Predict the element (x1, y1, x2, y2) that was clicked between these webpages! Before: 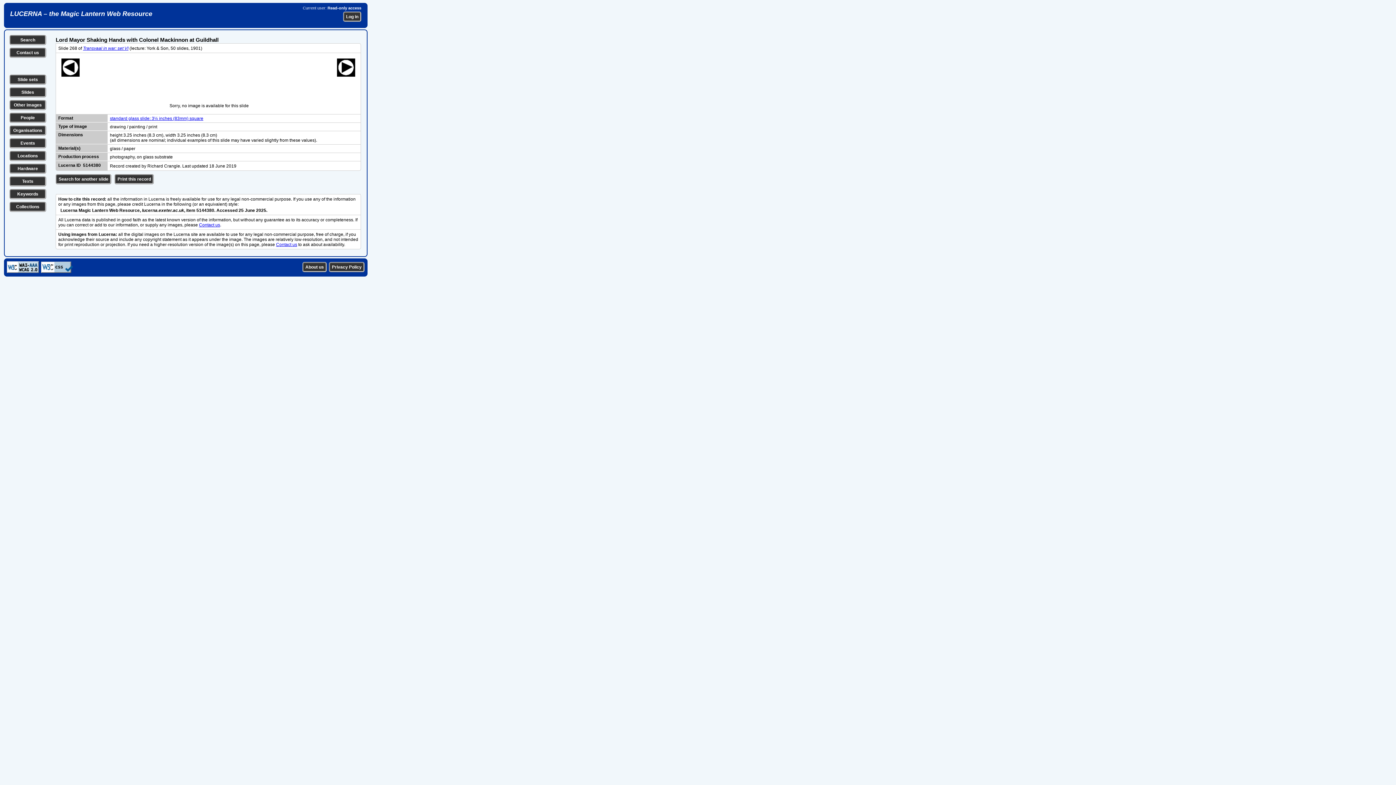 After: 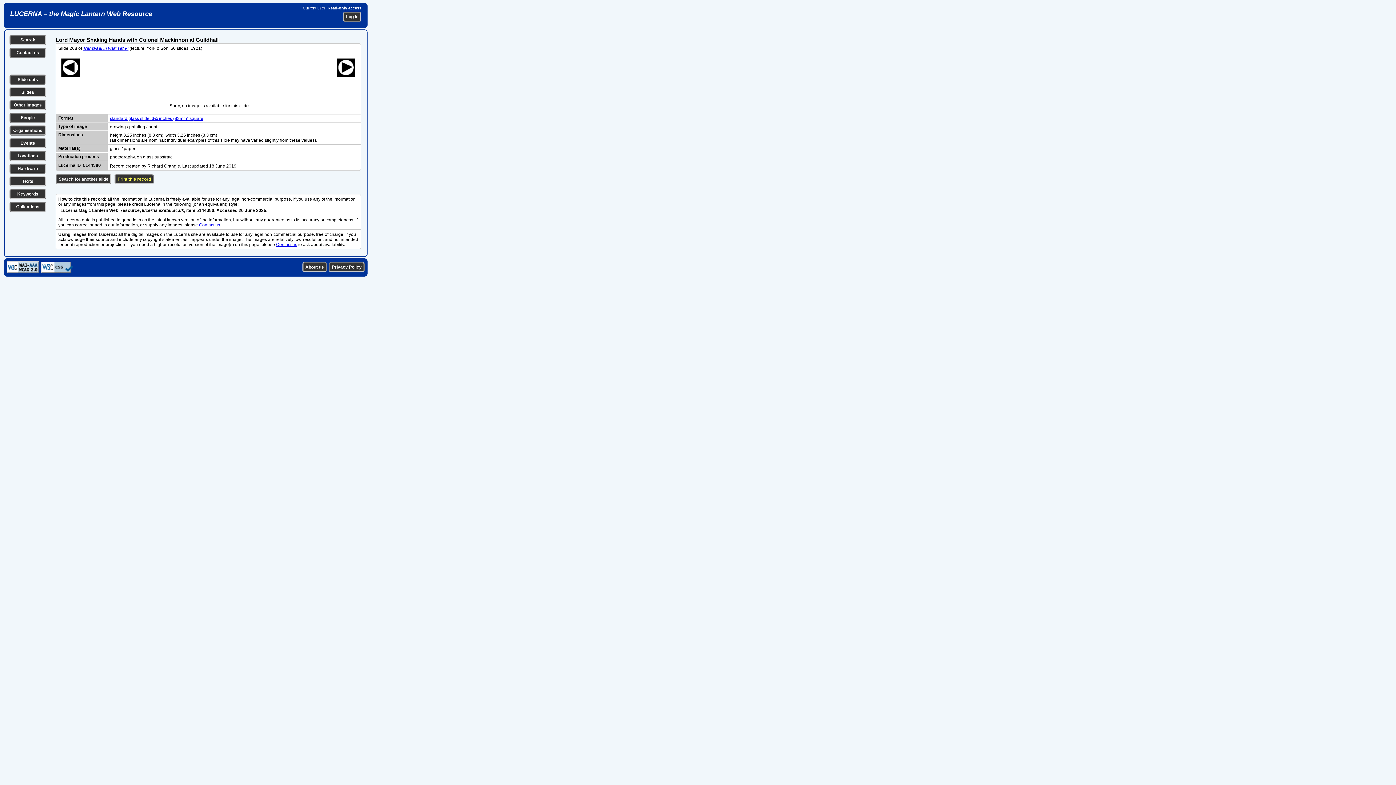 Action: bbox: (114, 174, 153, 184) label: Print this record